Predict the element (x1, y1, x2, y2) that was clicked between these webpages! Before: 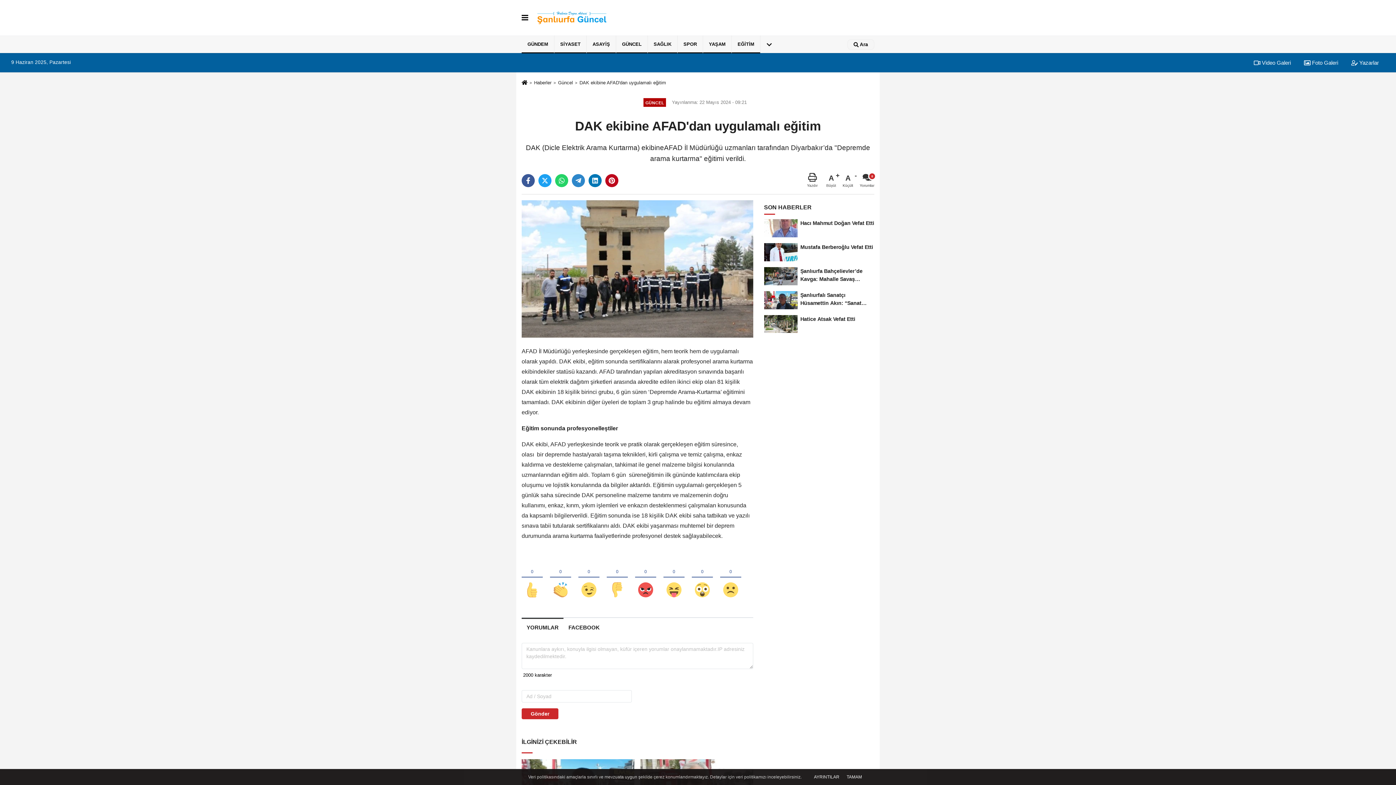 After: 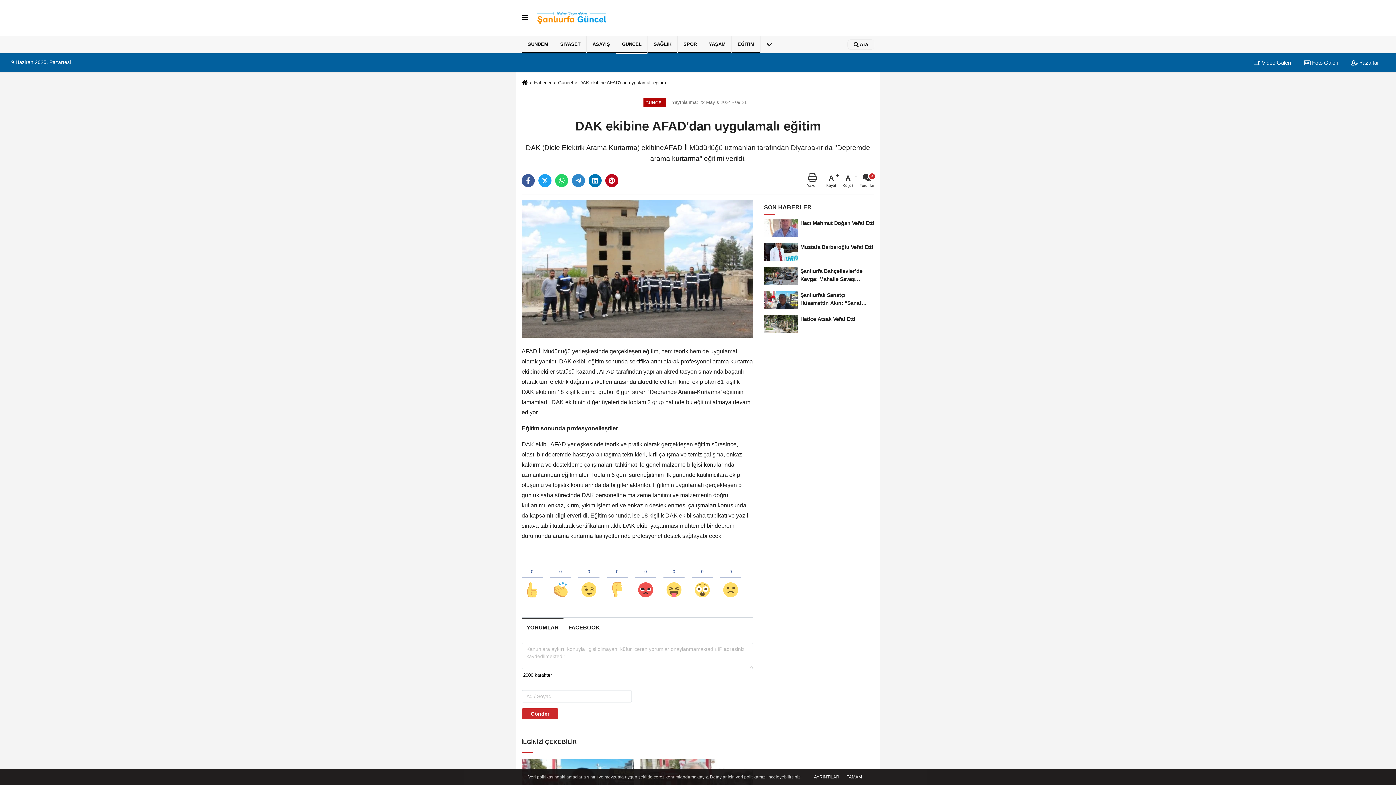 Action: label: GÜNCEL bbox: (616, 35, 648, 53)